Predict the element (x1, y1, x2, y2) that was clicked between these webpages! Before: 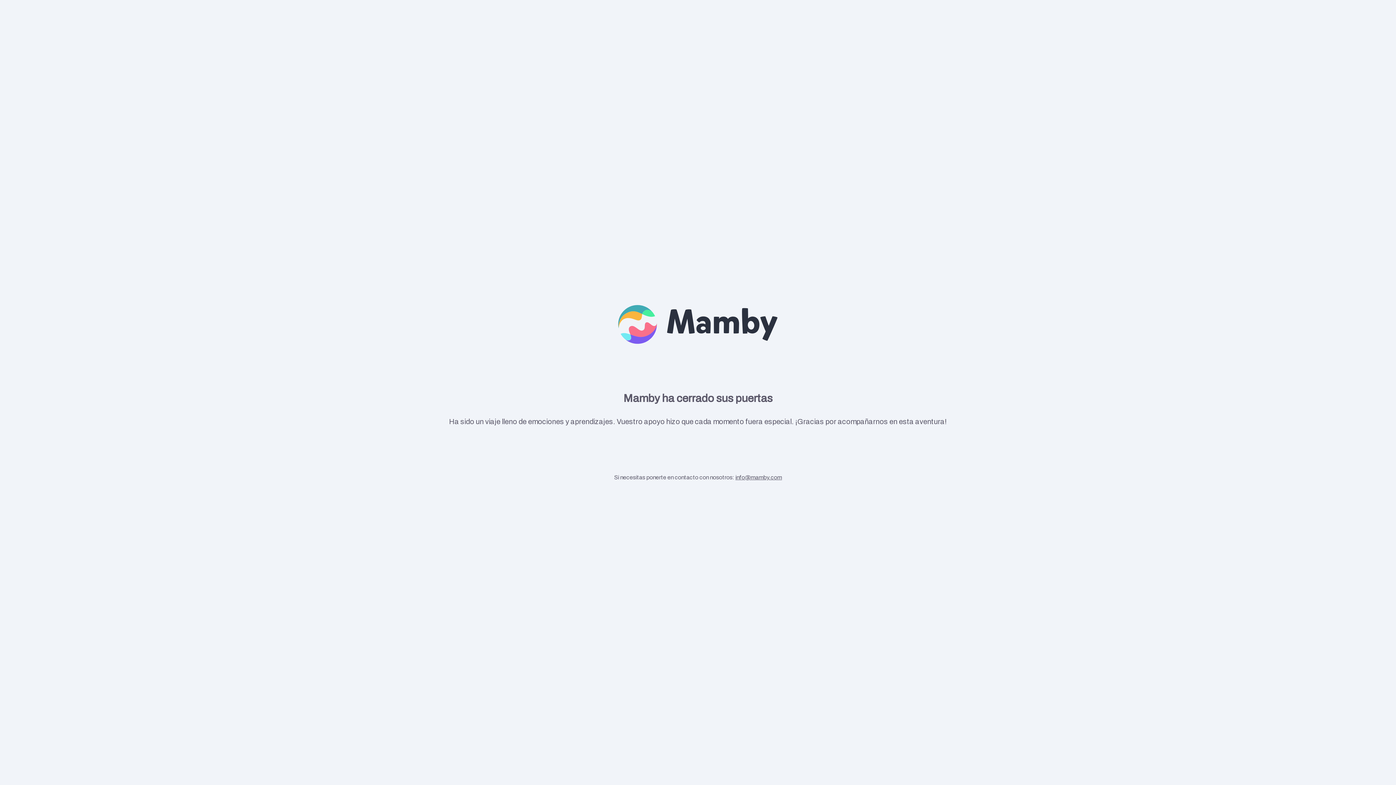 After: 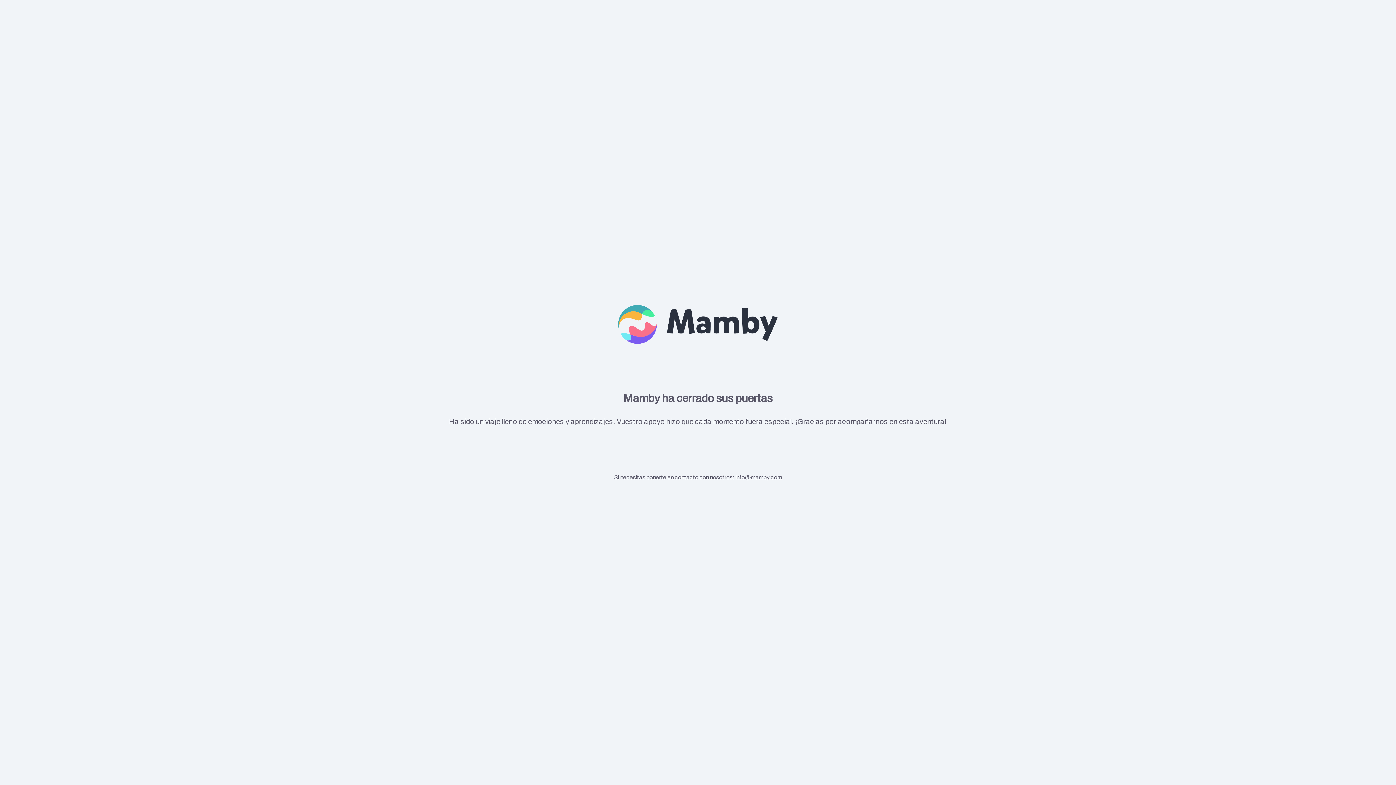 Action: label: info@mamby.com bbox: (735, 474, 782, 480)